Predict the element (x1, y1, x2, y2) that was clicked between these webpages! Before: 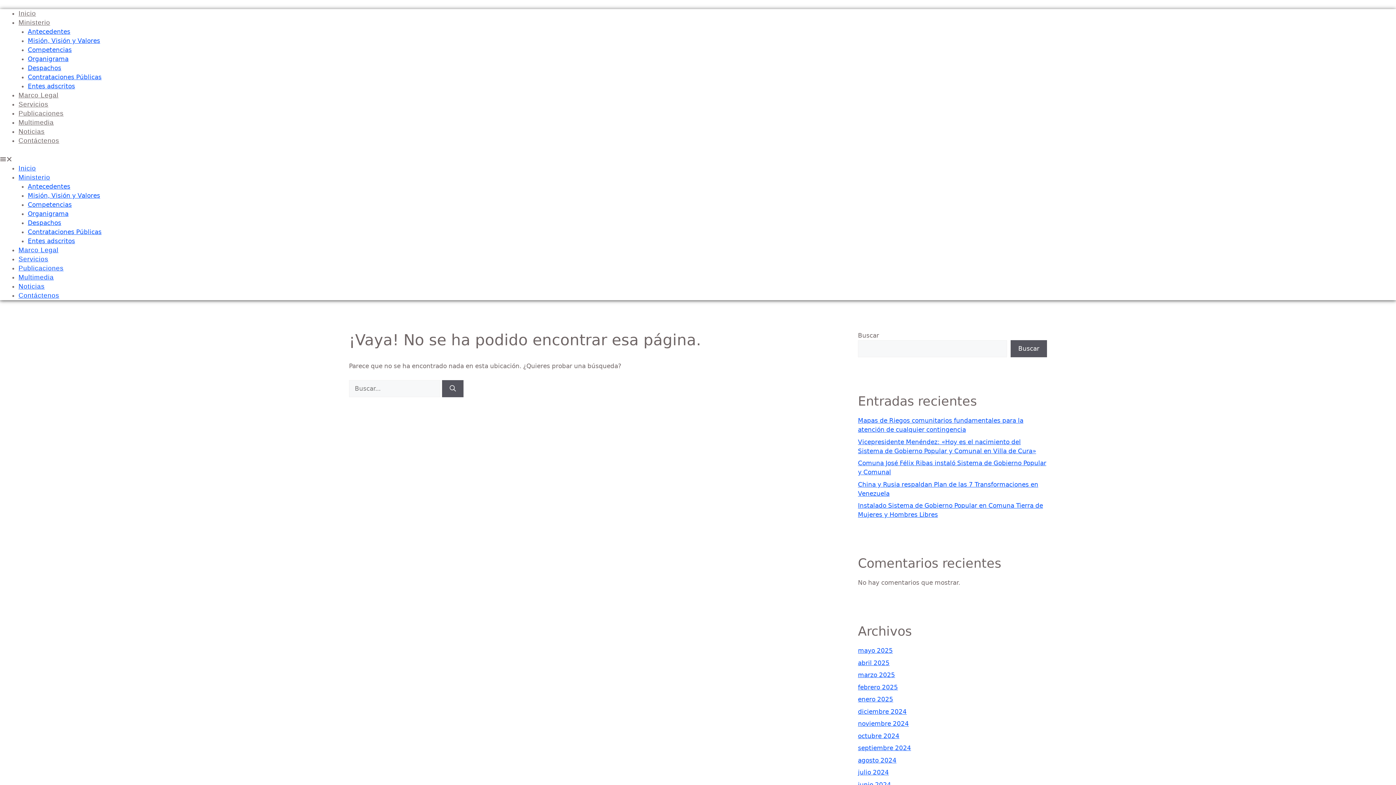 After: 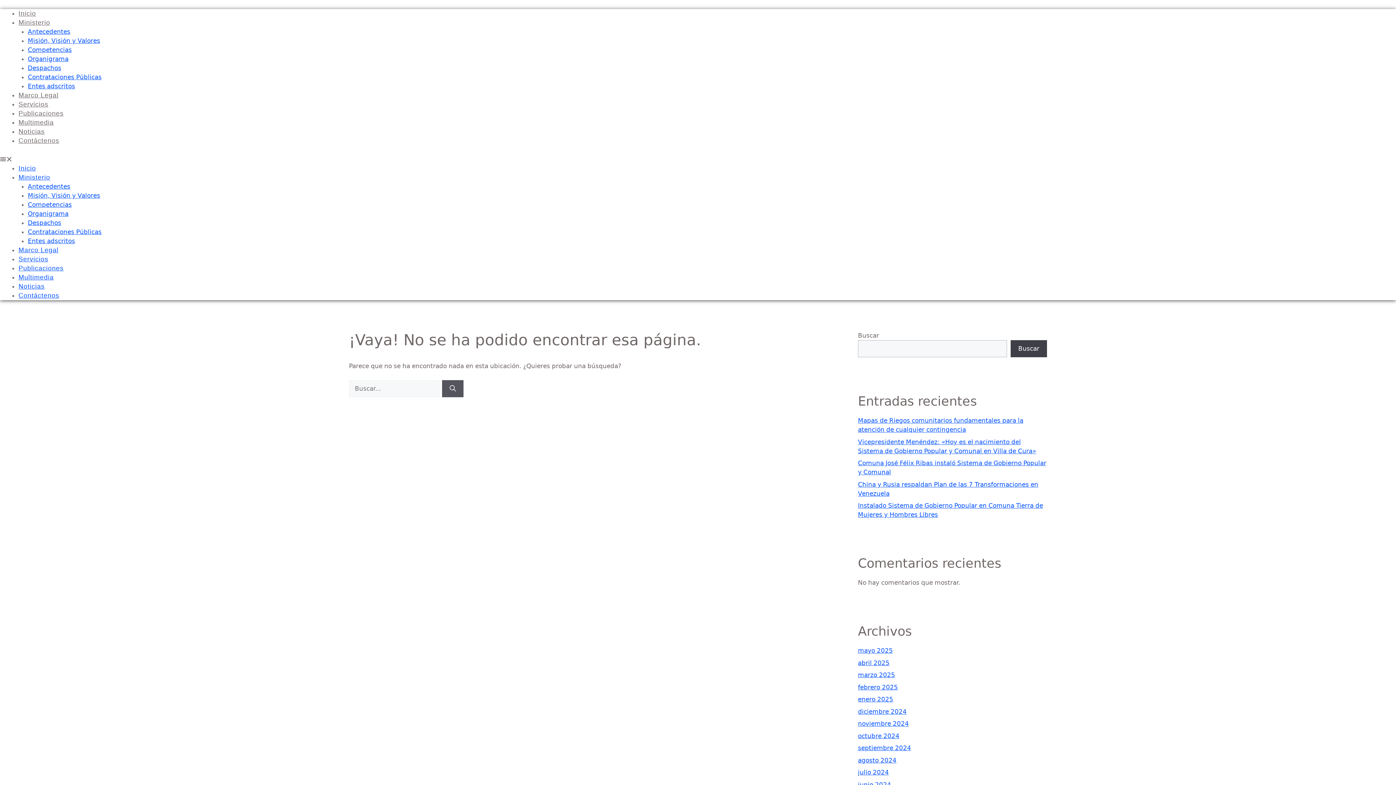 Action: bbox: (1010, 340, 1047, 357) label: Buscar